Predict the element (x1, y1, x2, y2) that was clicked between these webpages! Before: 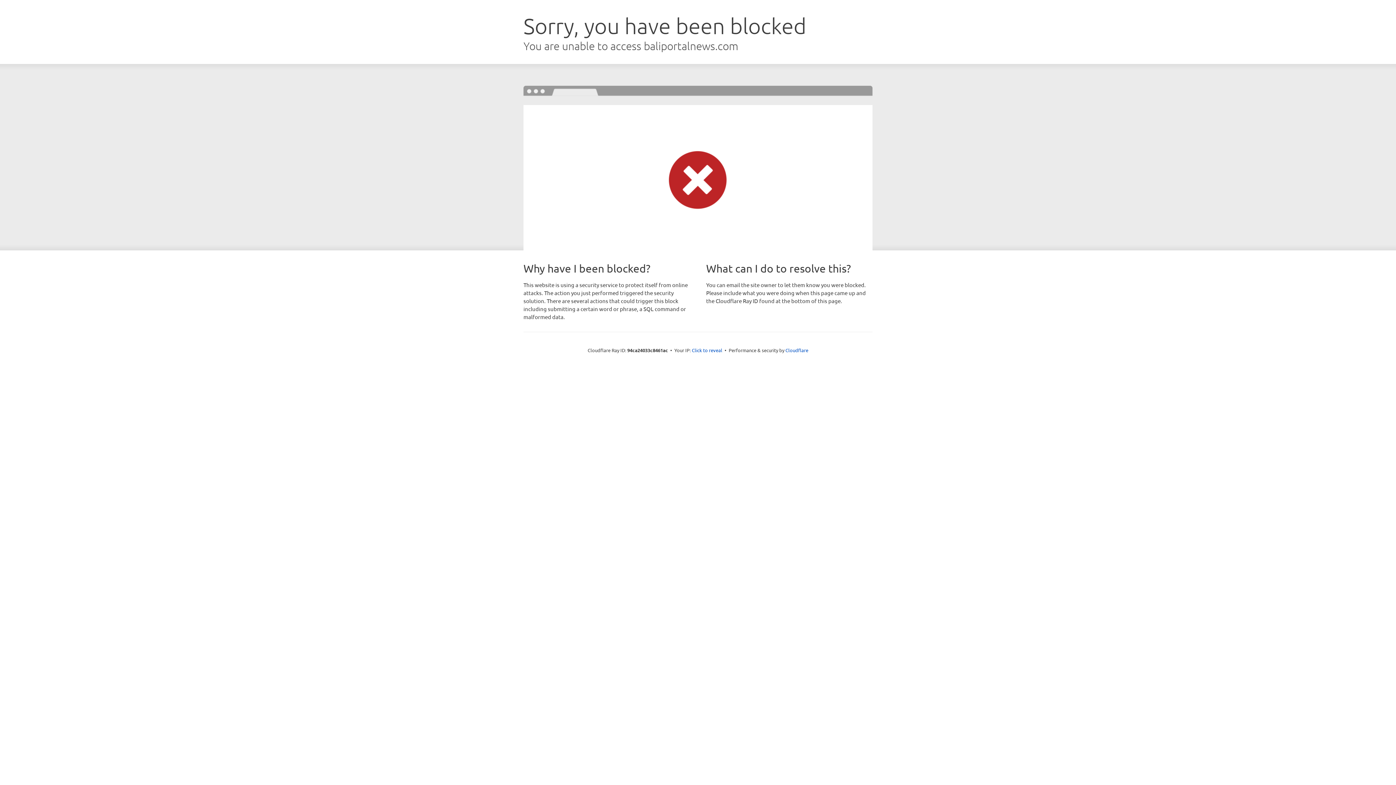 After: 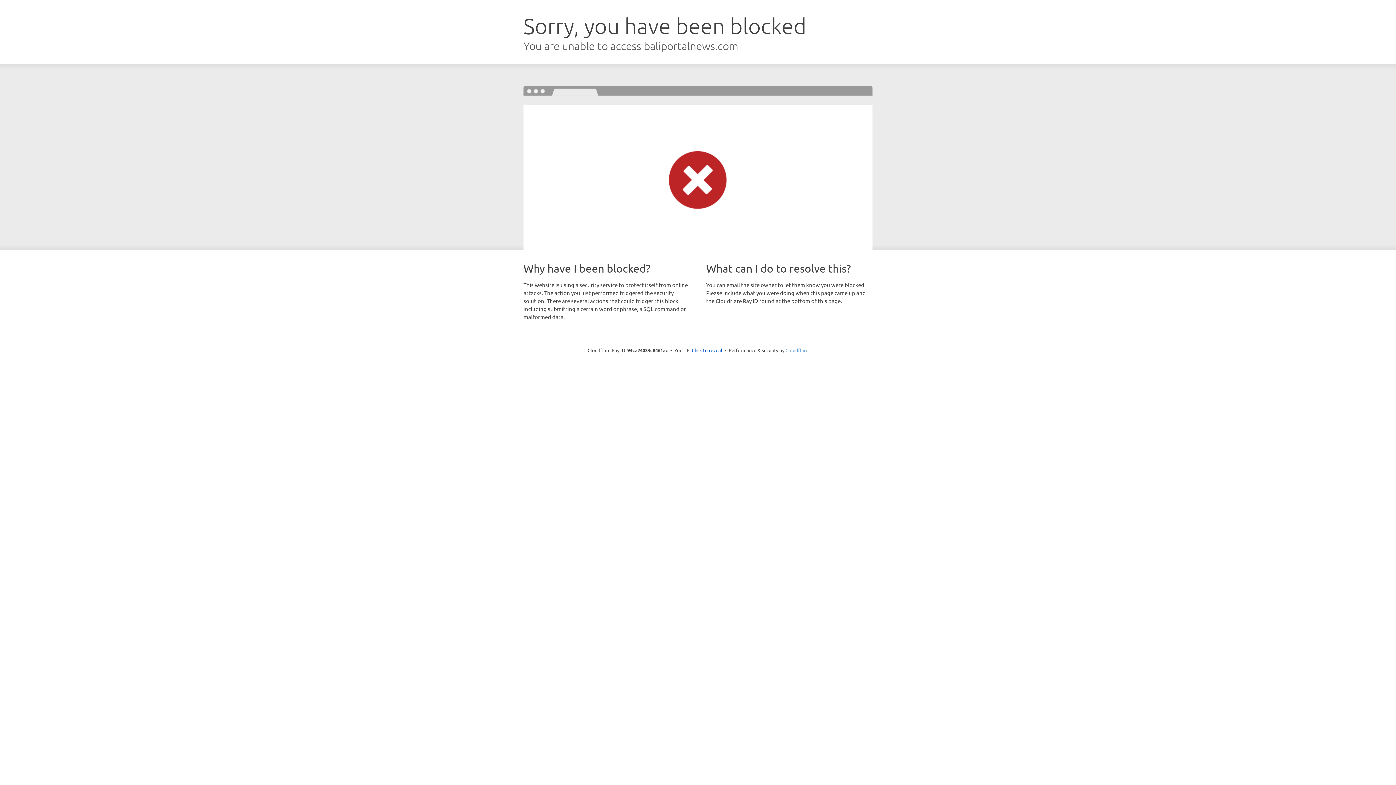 Action: label: Cloudflare bbox: (785, 347, 808, 353)